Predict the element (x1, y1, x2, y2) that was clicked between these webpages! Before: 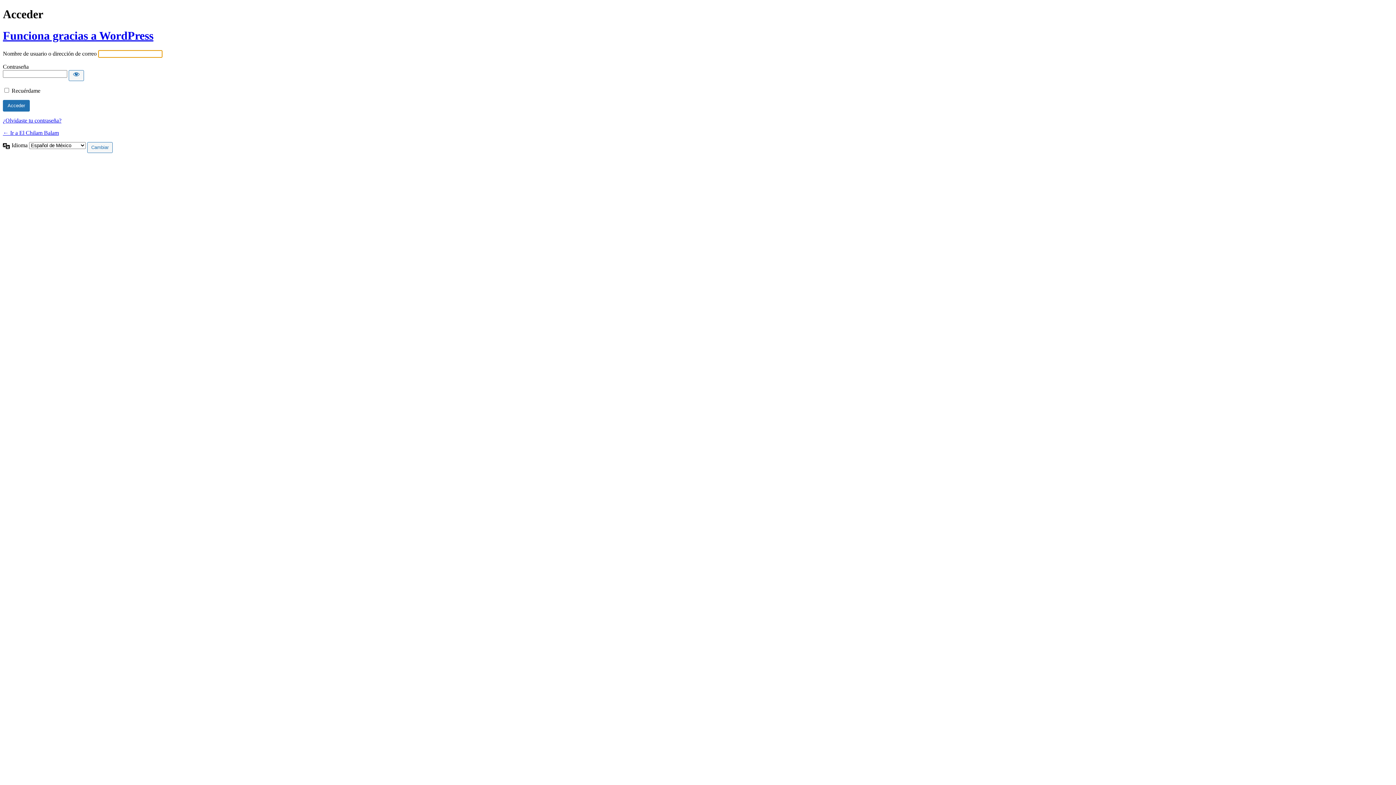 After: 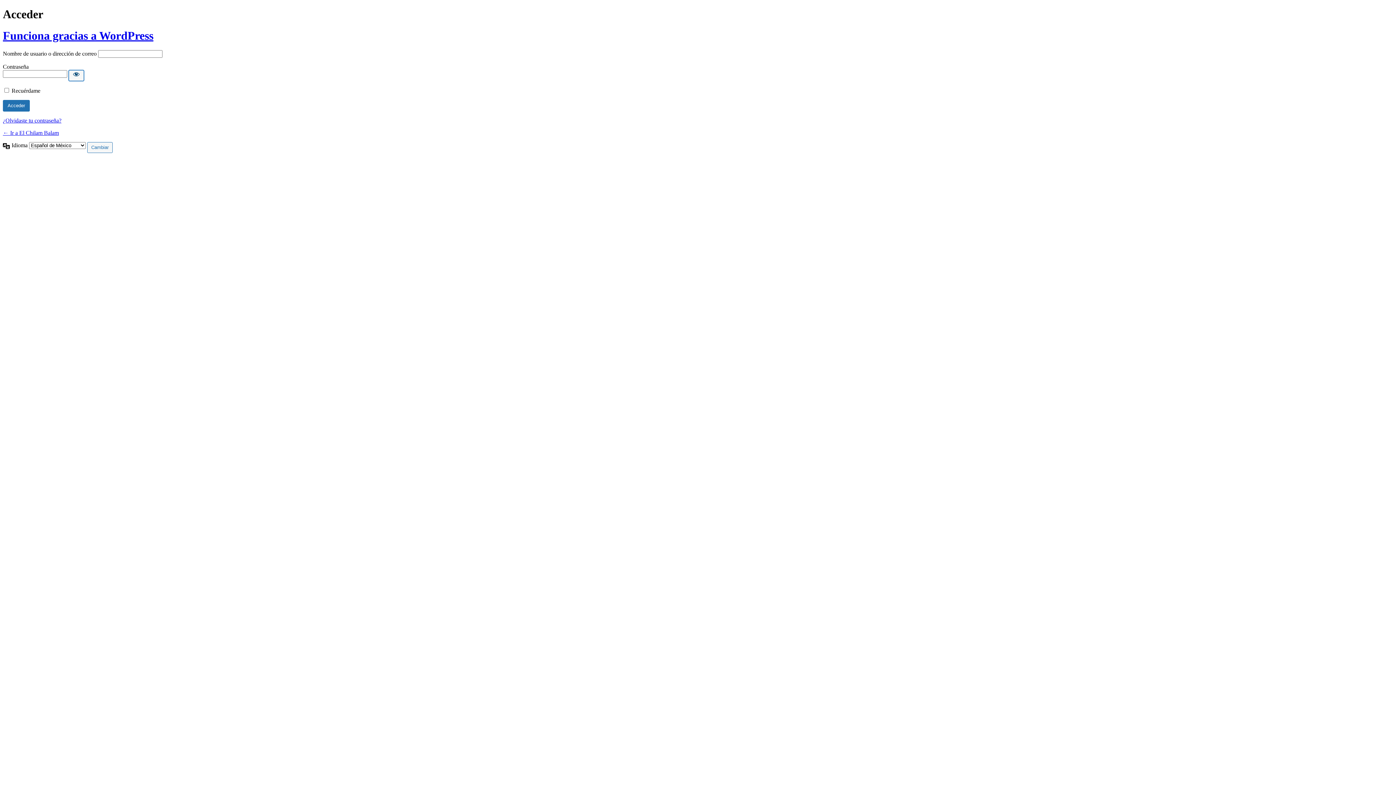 Action: label: Mostrar contraseña bbox: (68, 70, 84, 81)